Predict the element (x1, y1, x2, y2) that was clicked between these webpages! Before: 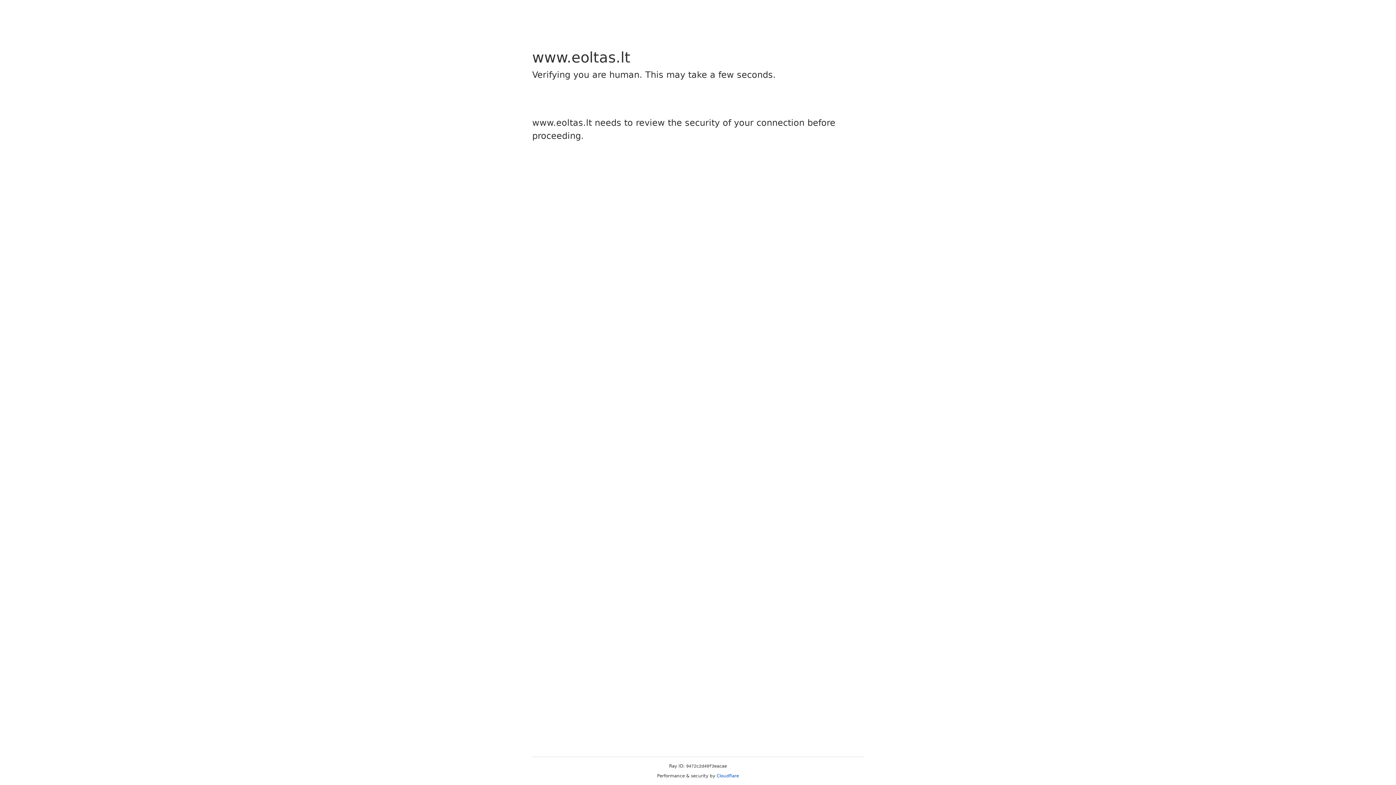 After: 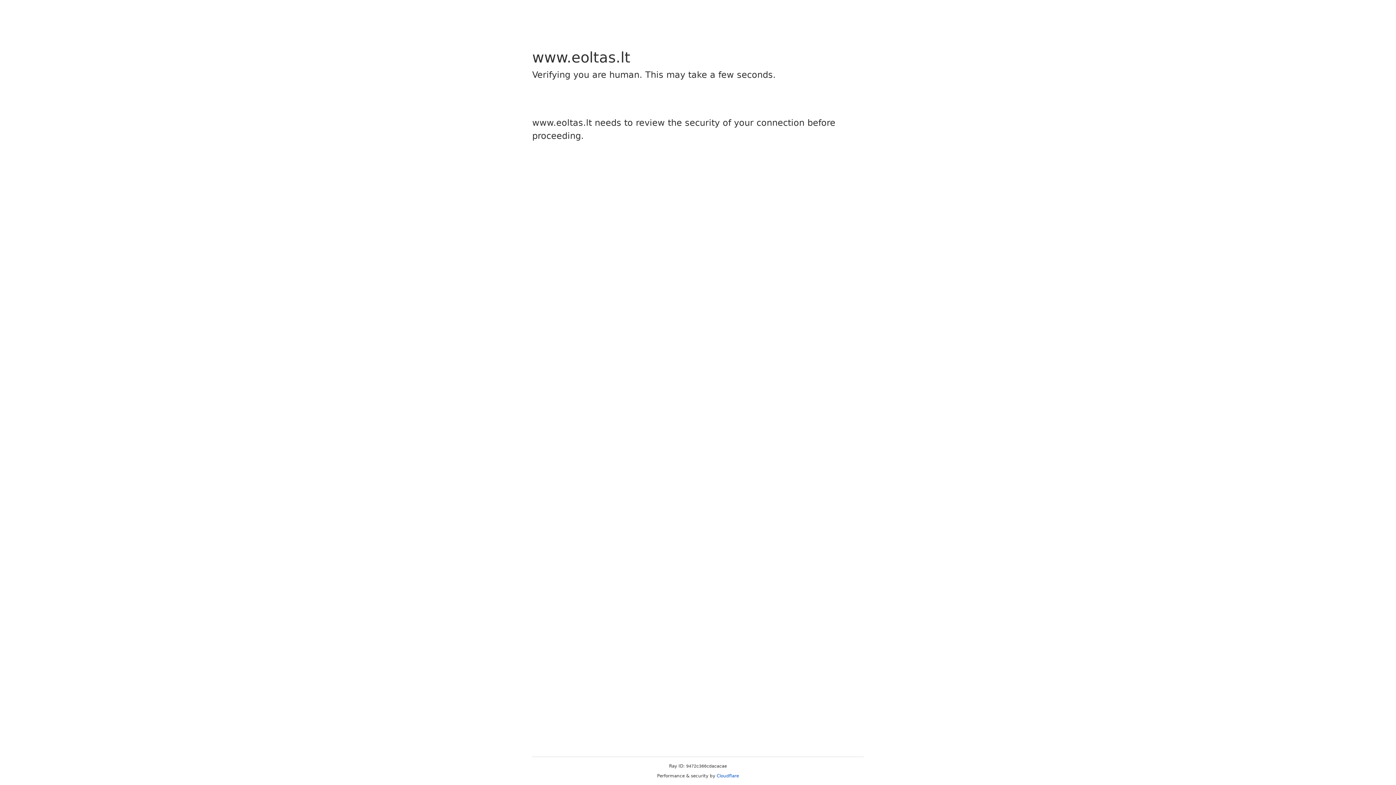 Action: label: Cloudflare bbox: (716, 773, 739, 778)